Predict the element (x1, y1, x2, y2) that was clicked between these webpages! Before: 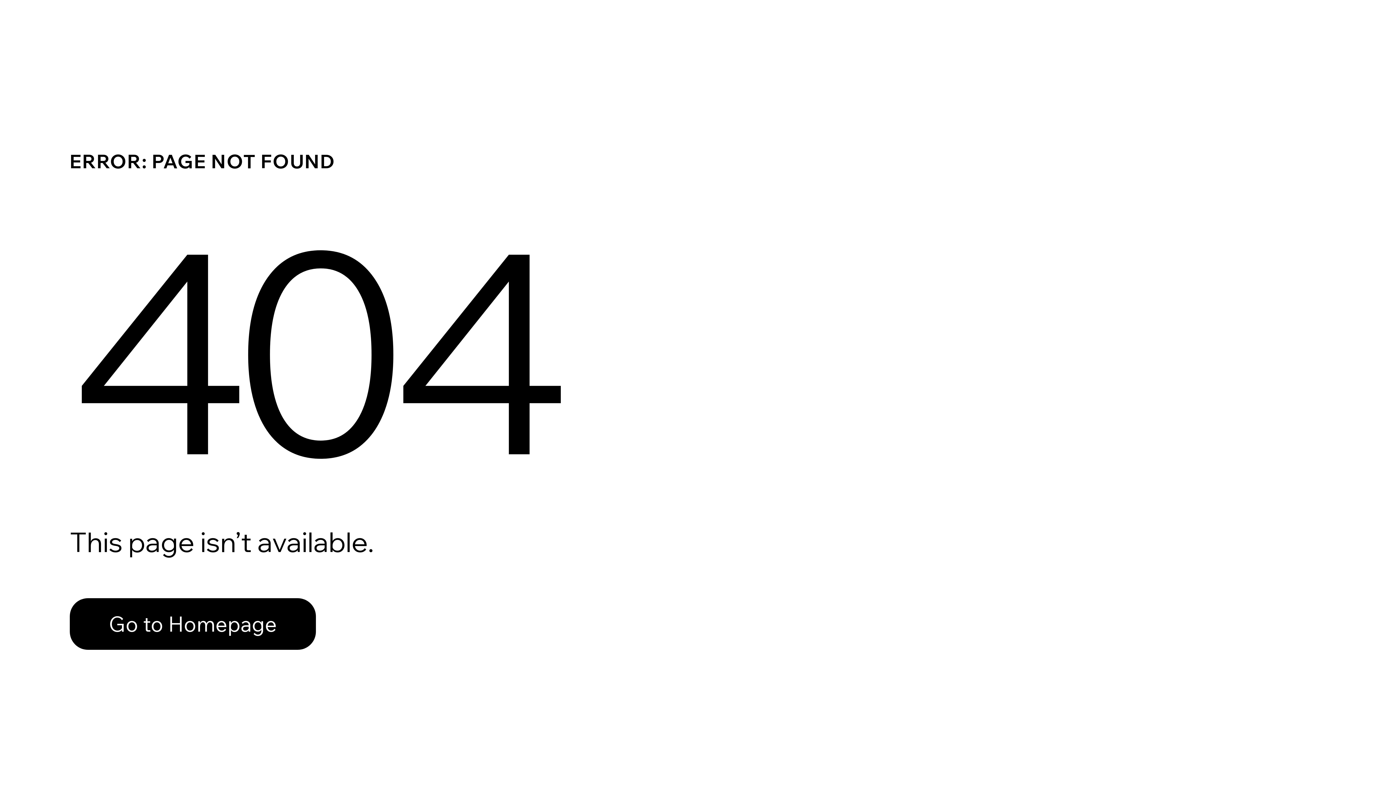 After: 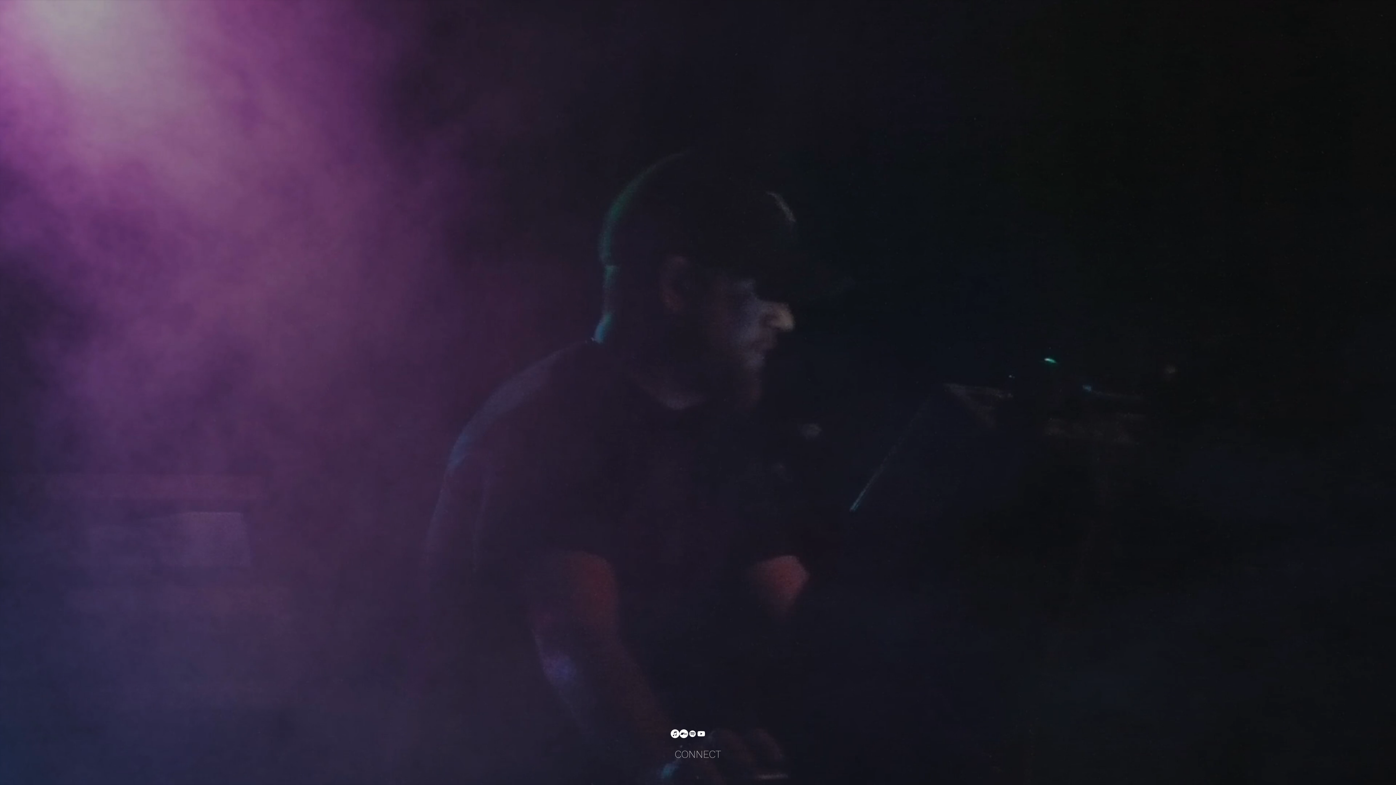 Action: label: Go to Homepage bbox: (69, 582, 768, 659)